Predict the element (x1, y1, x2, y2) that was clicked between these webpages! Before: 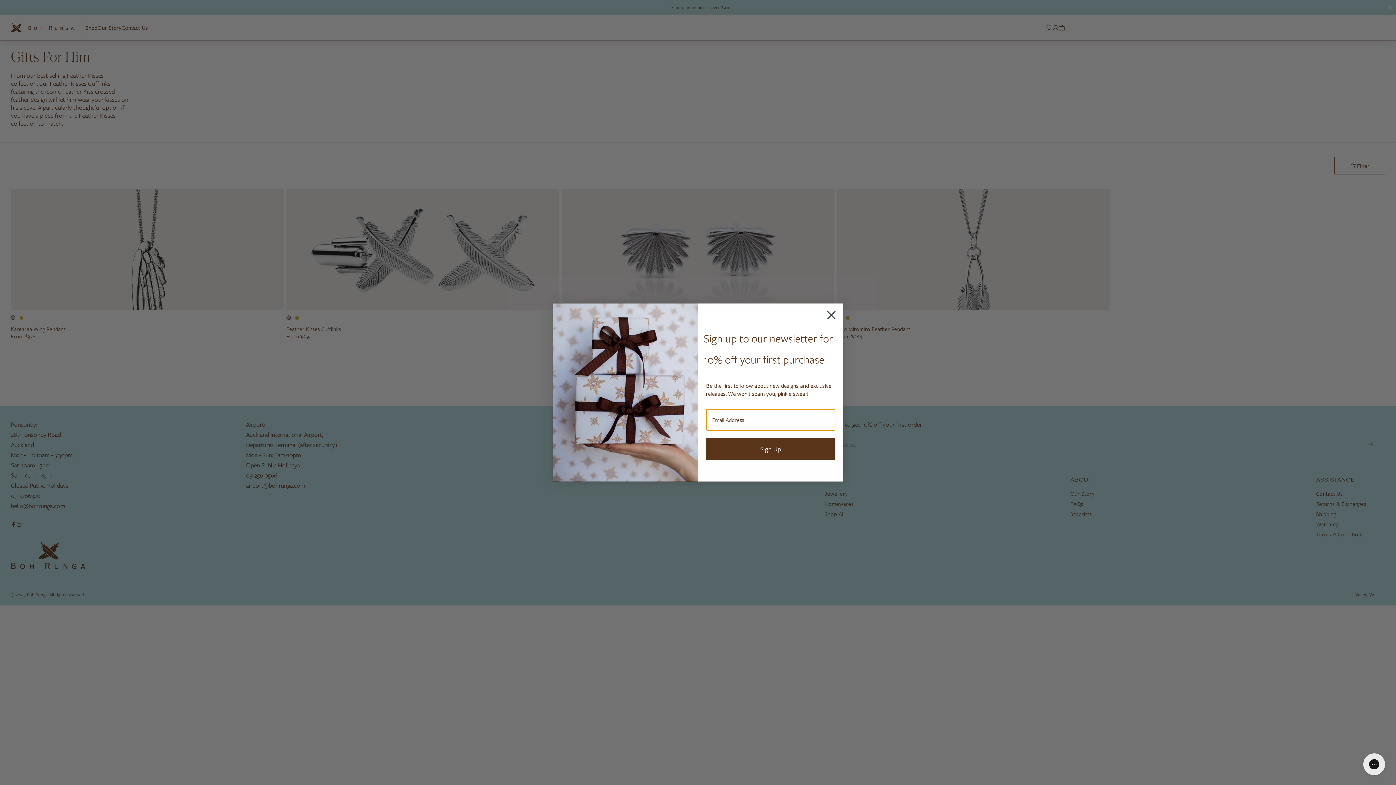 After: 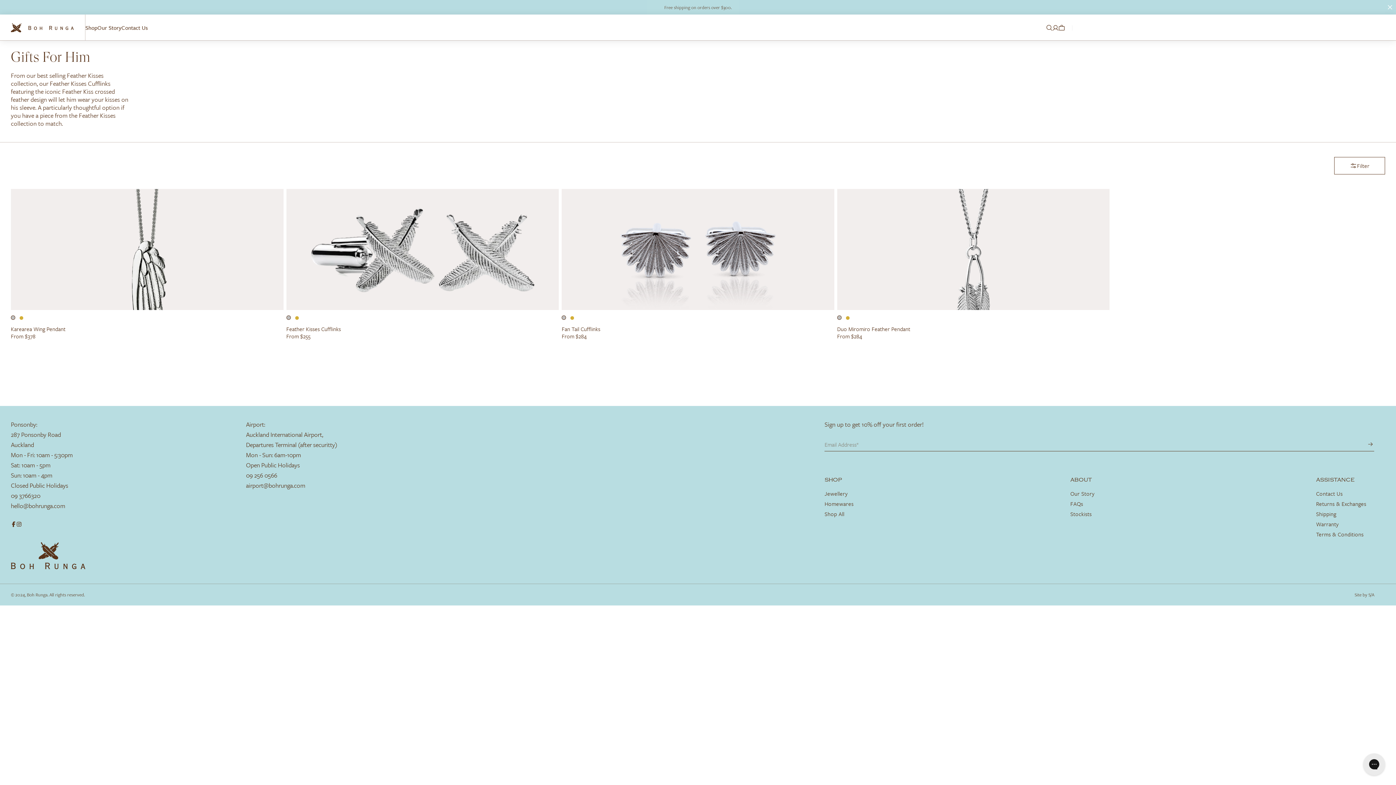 Action: bbox: (822, 306, 840, 324) label: Close dialog